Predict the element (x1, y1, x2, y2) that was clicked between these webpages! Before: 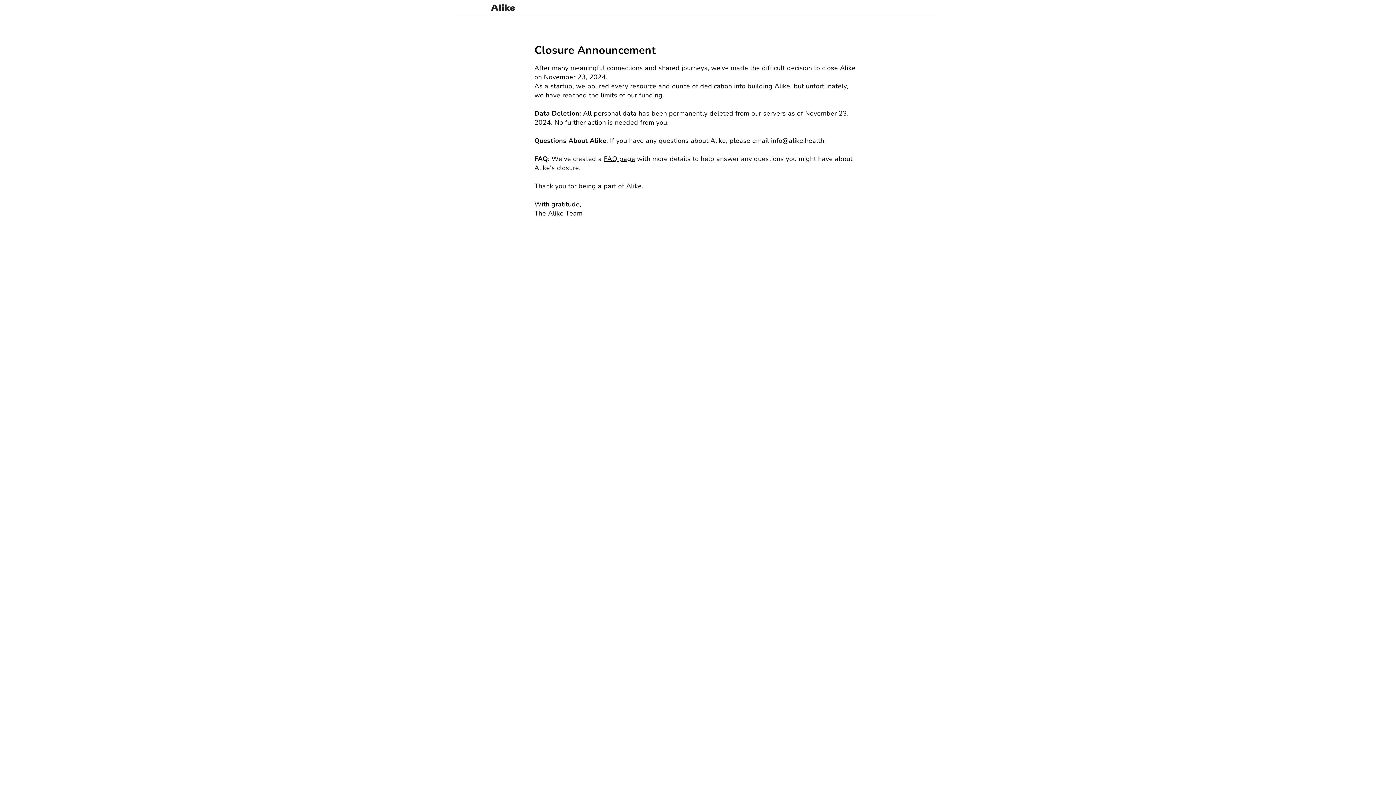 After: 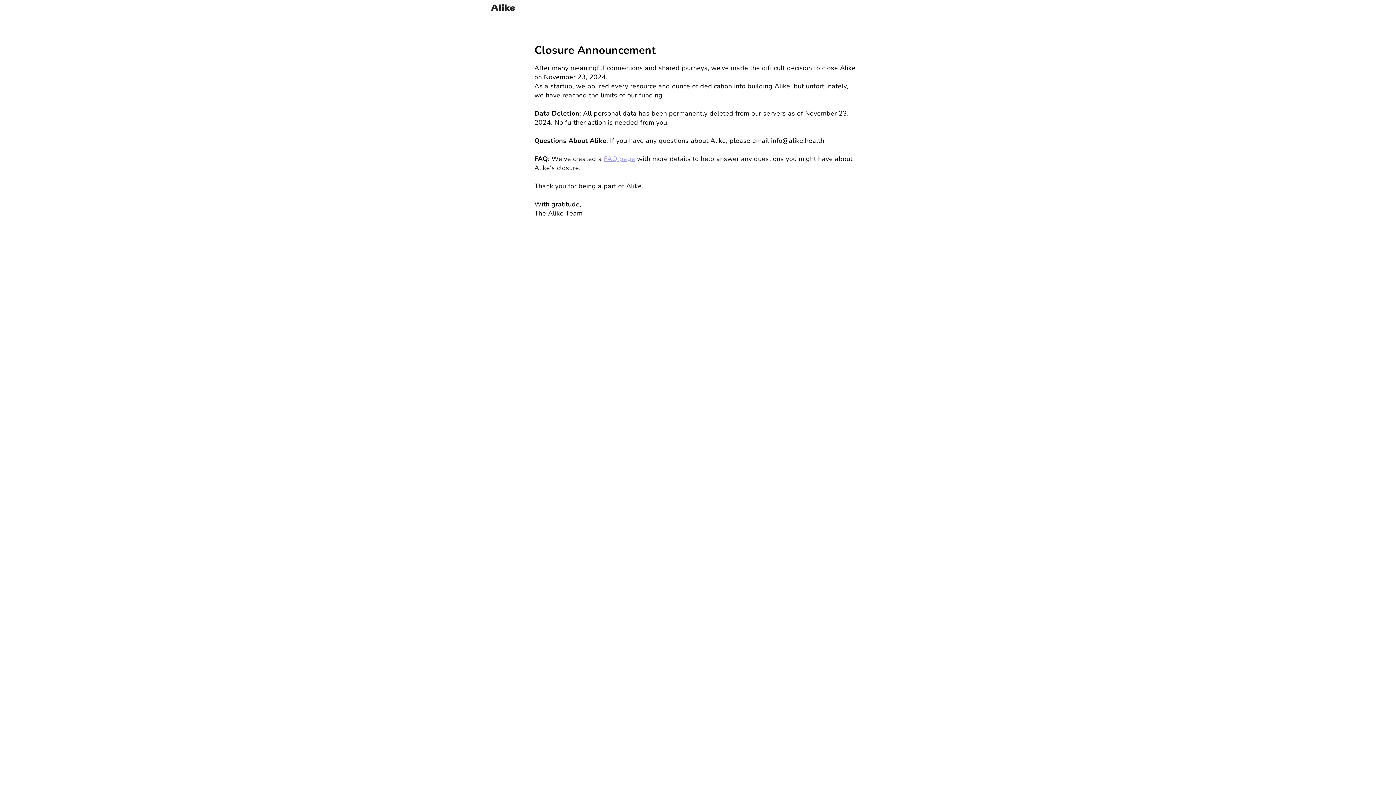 Action: bbox: (604, 154, 635, 163) label: FAQ page